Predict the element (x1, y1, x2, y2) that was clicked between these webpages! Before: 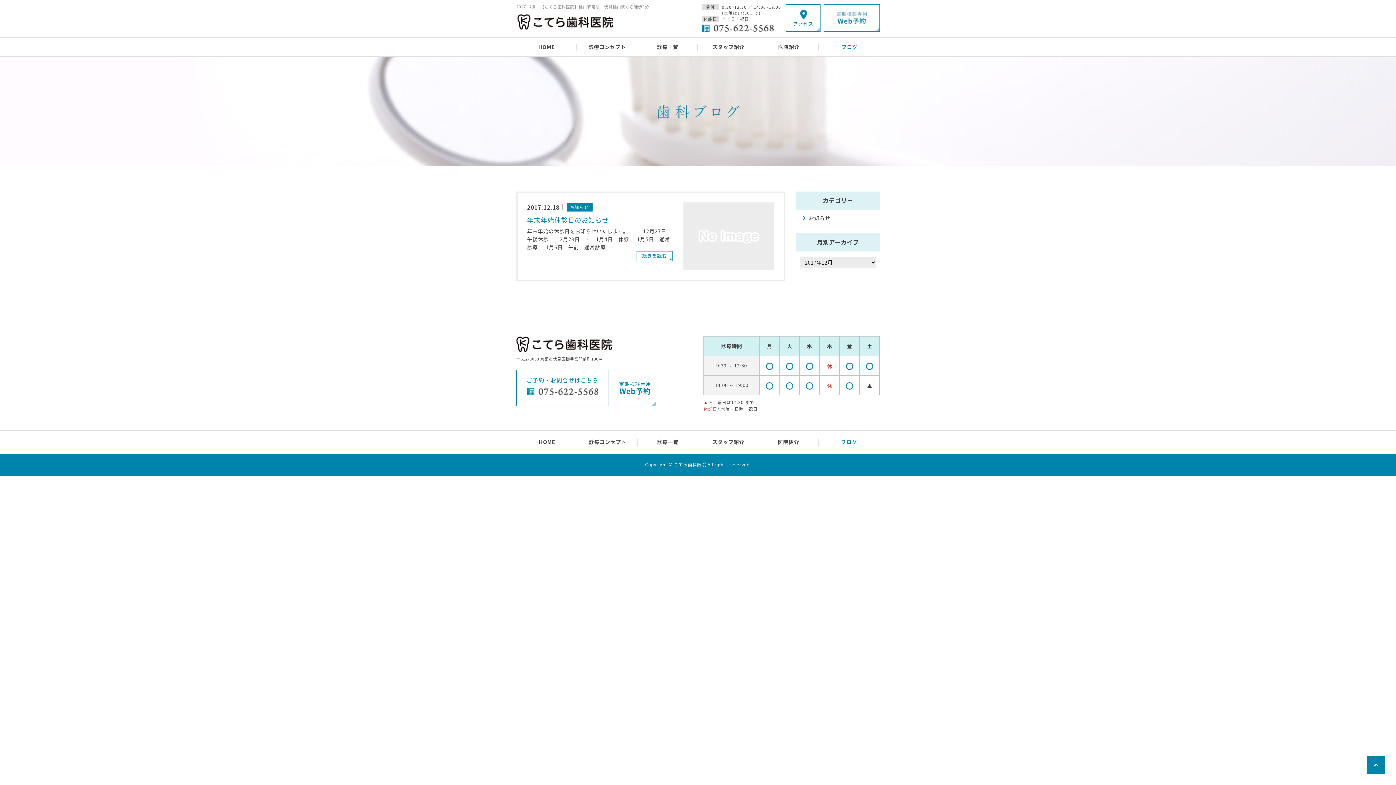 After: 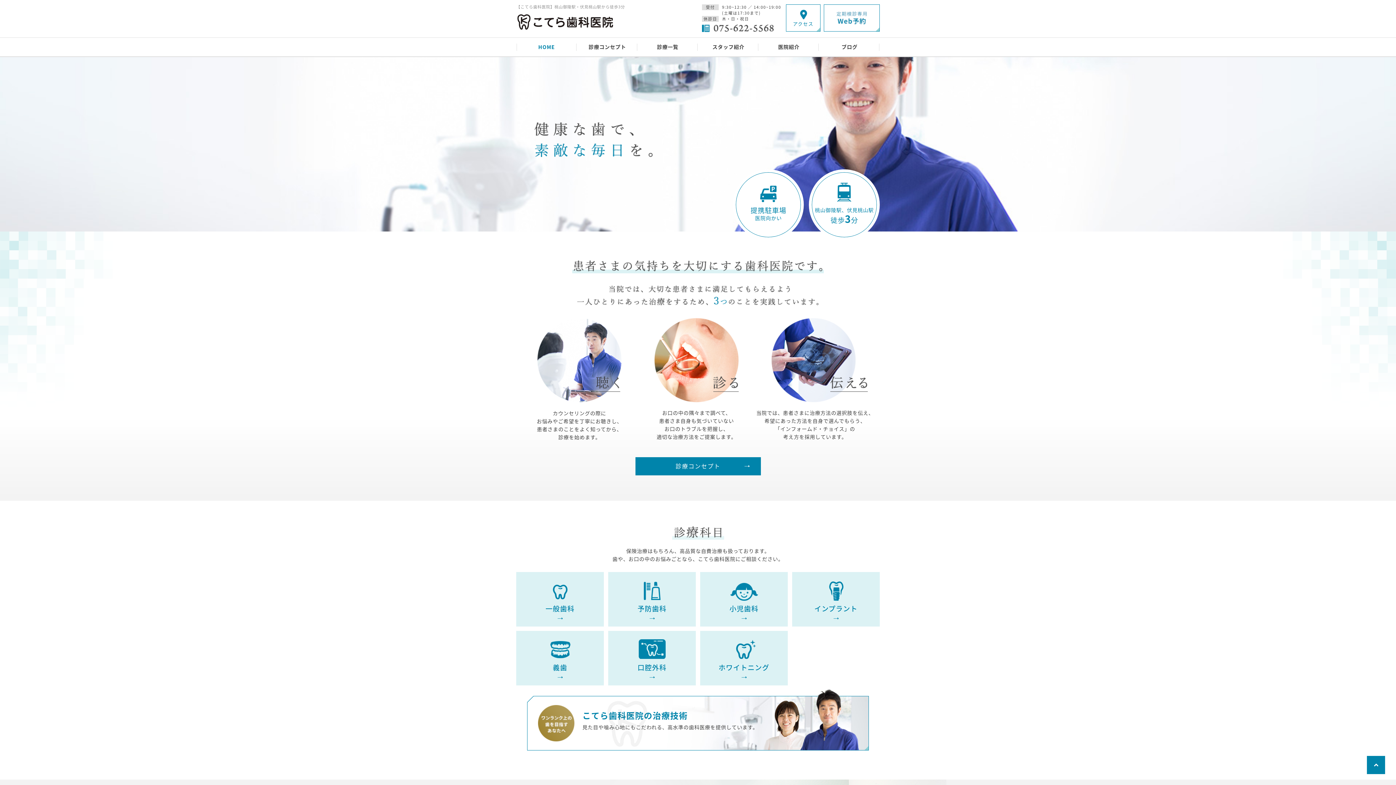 Action: bbox: (516, 23, 615, 30)